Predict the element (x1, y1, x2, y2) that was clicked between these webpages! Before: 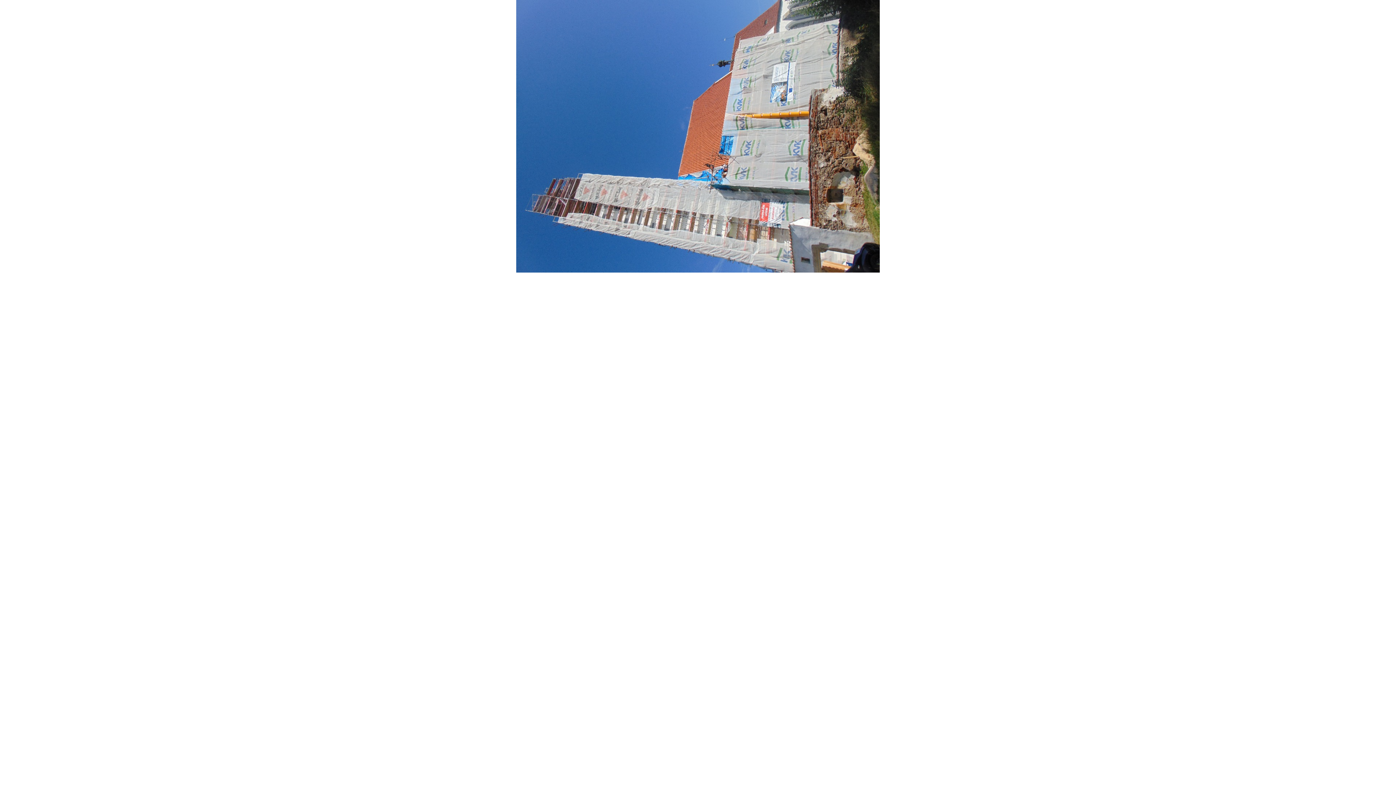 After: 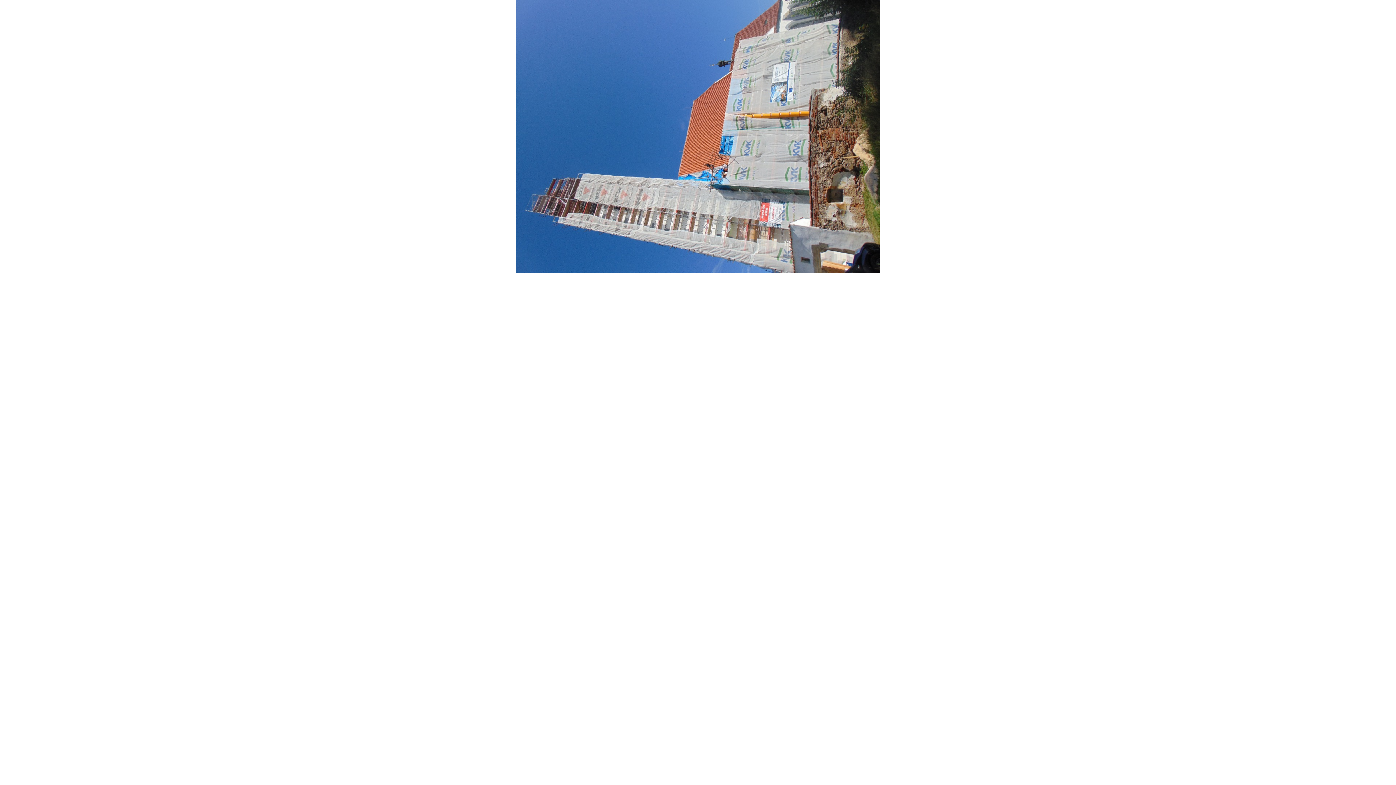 Action: bbox: (516, 268, 880, 273)